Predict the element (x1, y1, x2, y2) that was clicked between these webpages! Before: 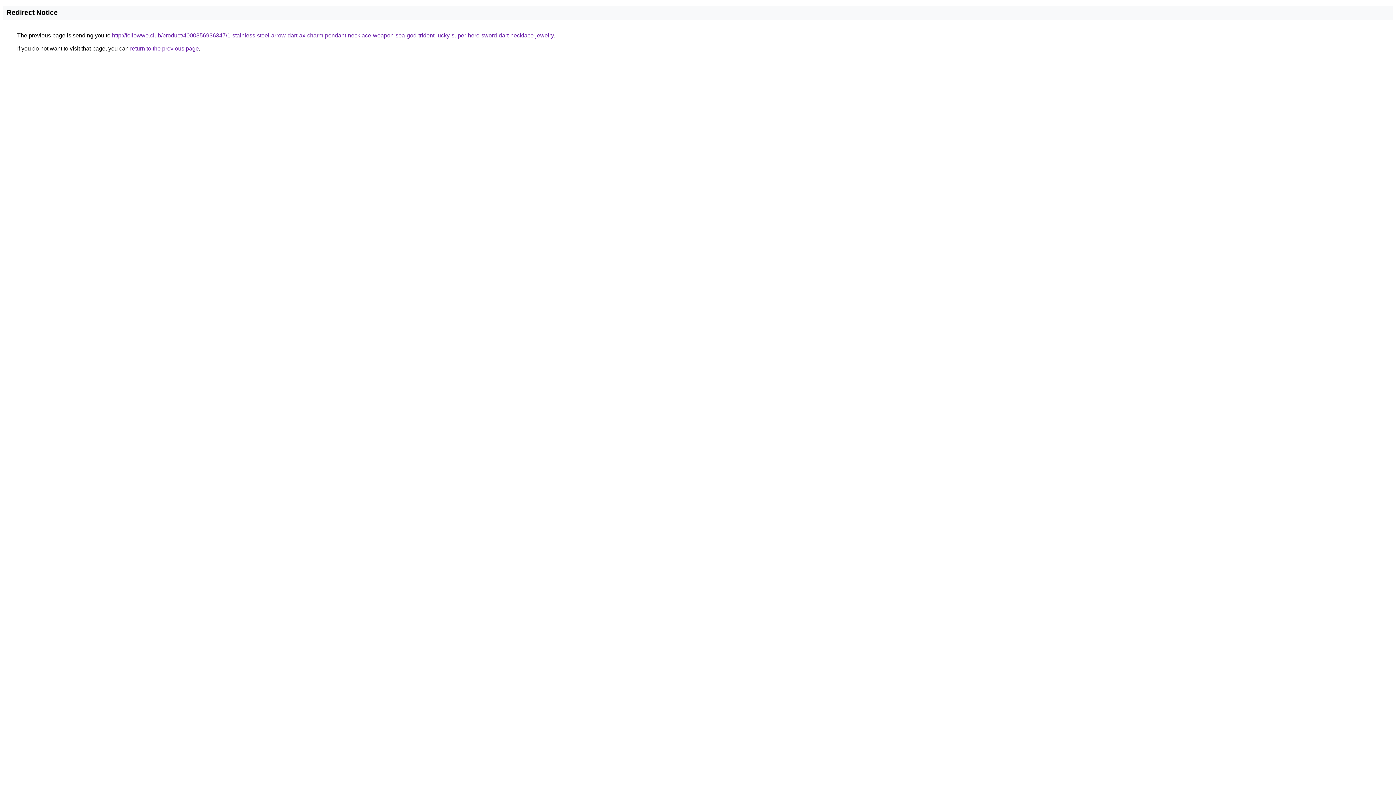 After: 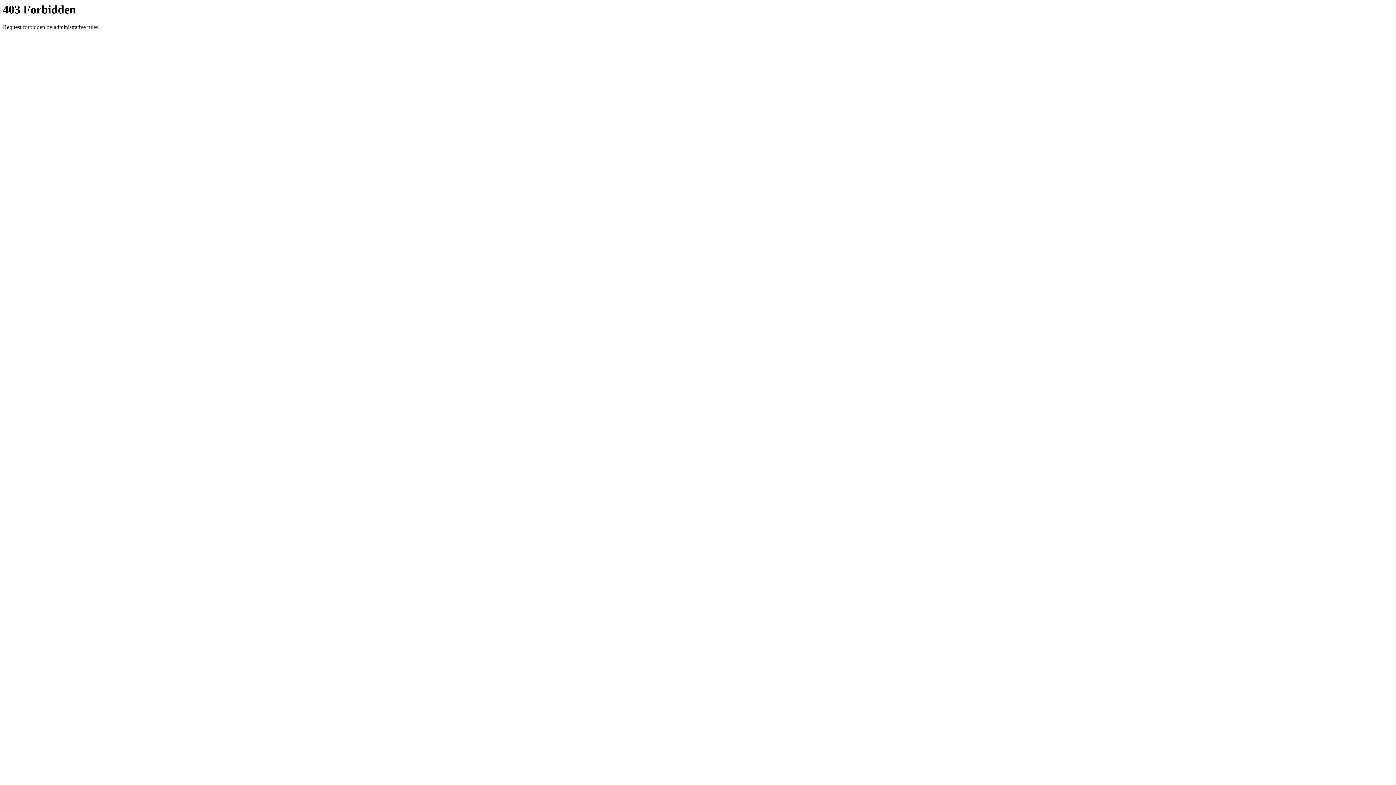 Action: bbox: (112, 32, 553, 38) label: http://followwe.club/product/4000856936347/1-stainless-steel-arrow-dart-ax-charm-pendant-necklace-weapon-sea-god-trident-lucky-super-hero-sword-dart-necklace-jewelry